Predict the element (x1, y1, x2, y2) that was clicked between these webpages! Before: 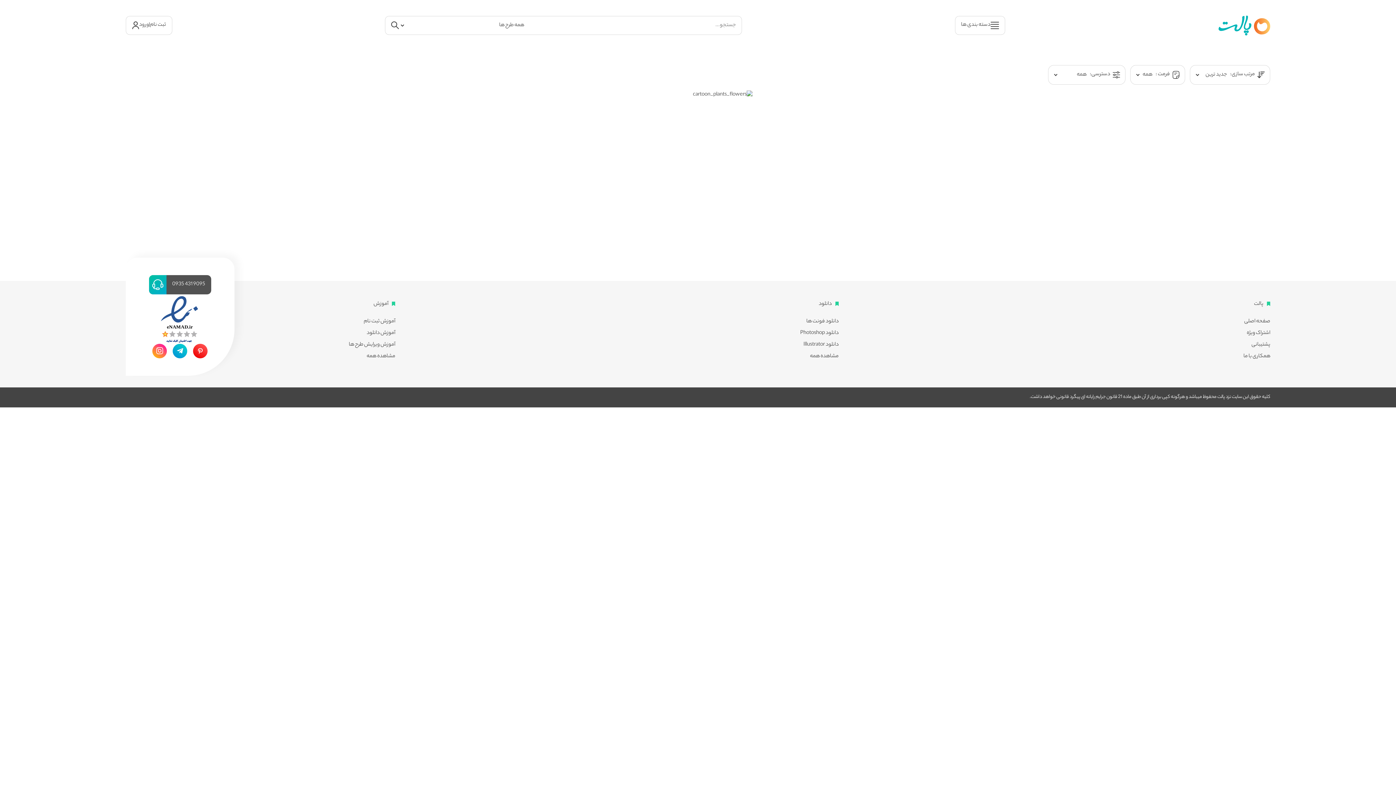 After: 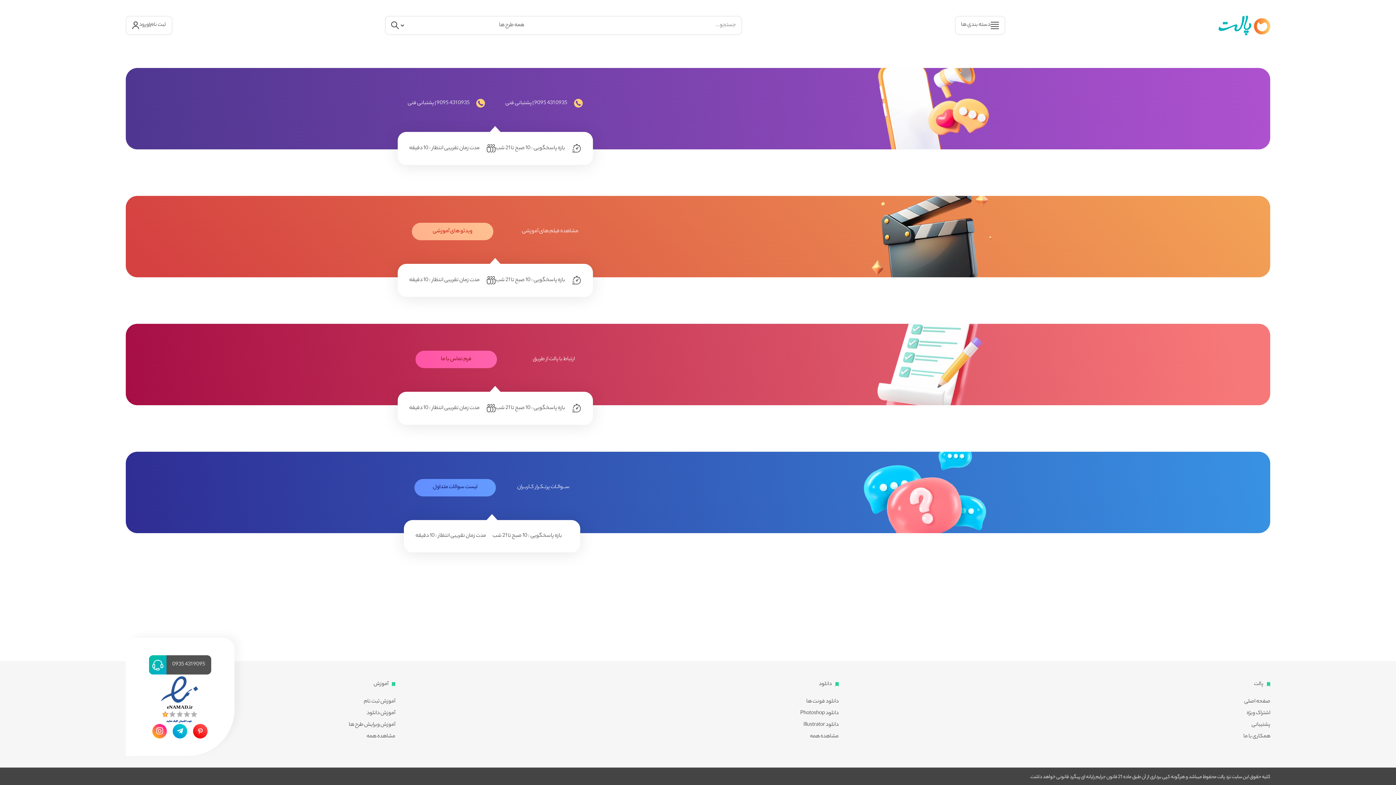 Action: label: پشتیبانی bbox: (1251, 340, 1270, 349)